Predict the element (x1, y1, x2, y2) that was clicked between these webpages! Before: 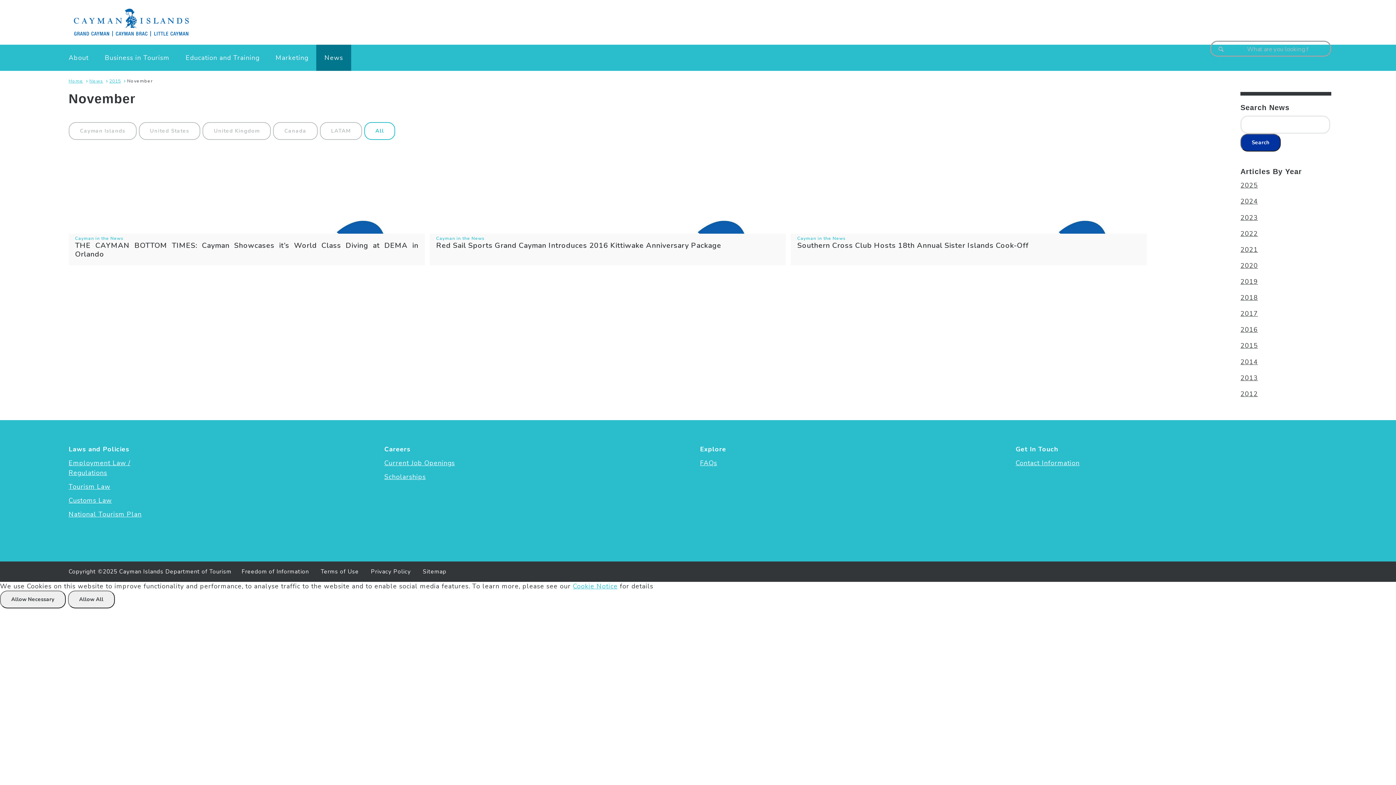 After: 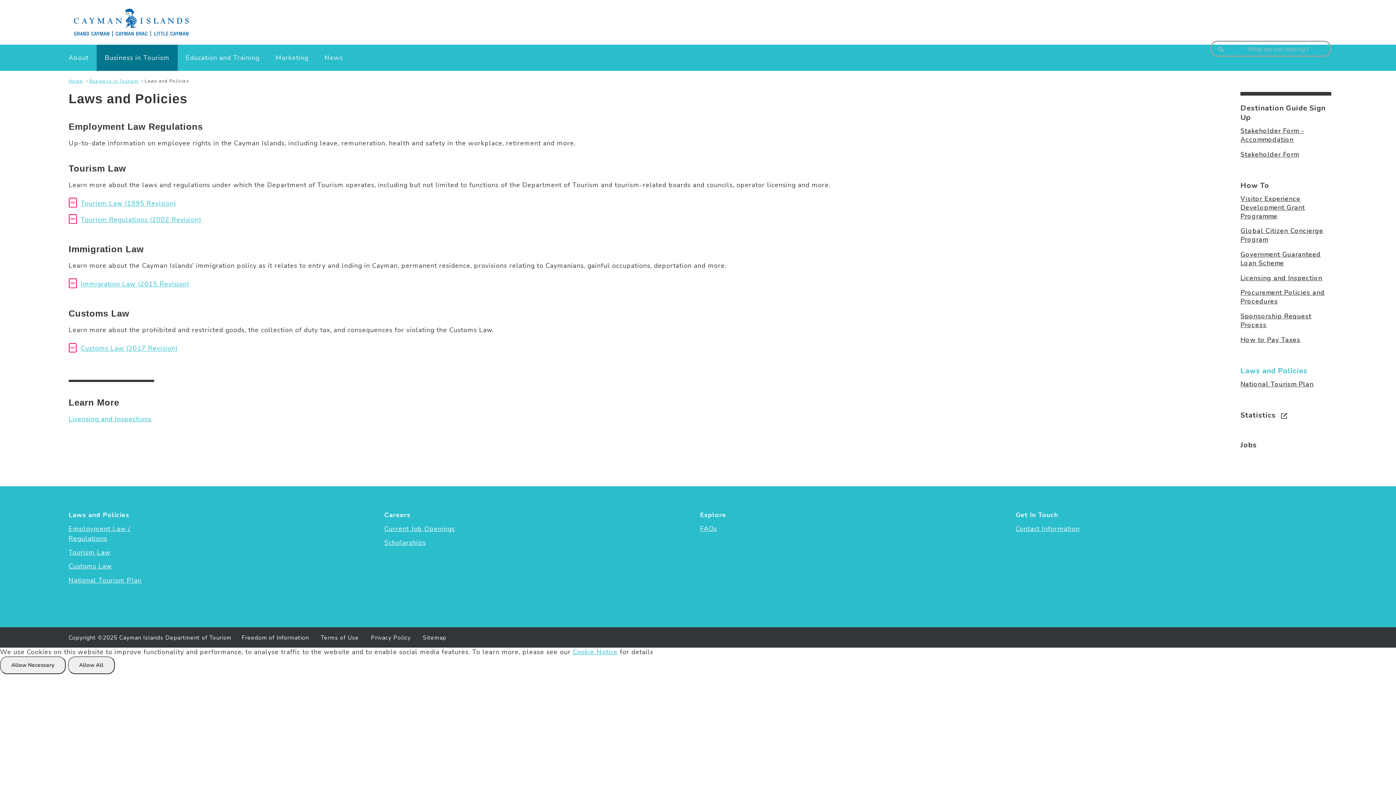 Action: bbox: (68, 482, 110, 491) label: Tourism Law